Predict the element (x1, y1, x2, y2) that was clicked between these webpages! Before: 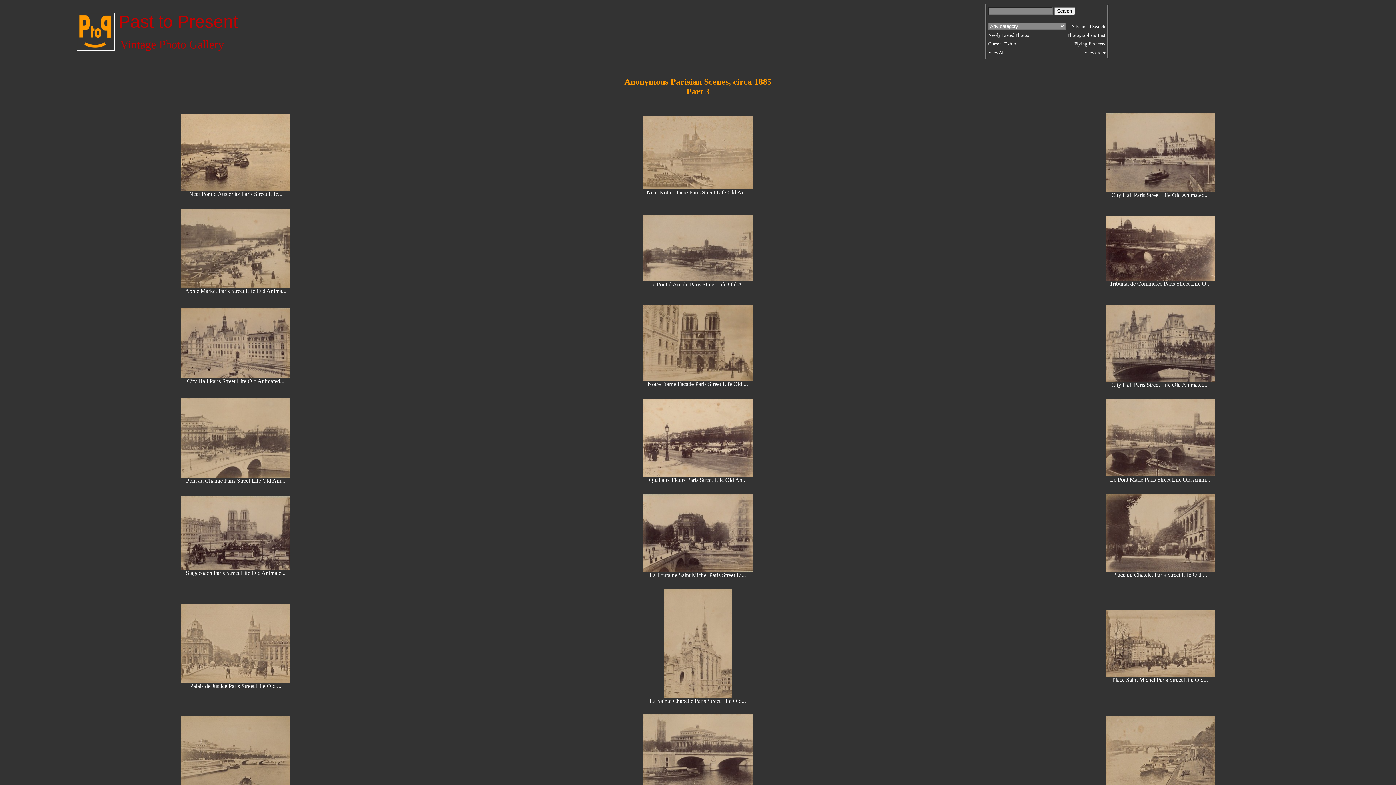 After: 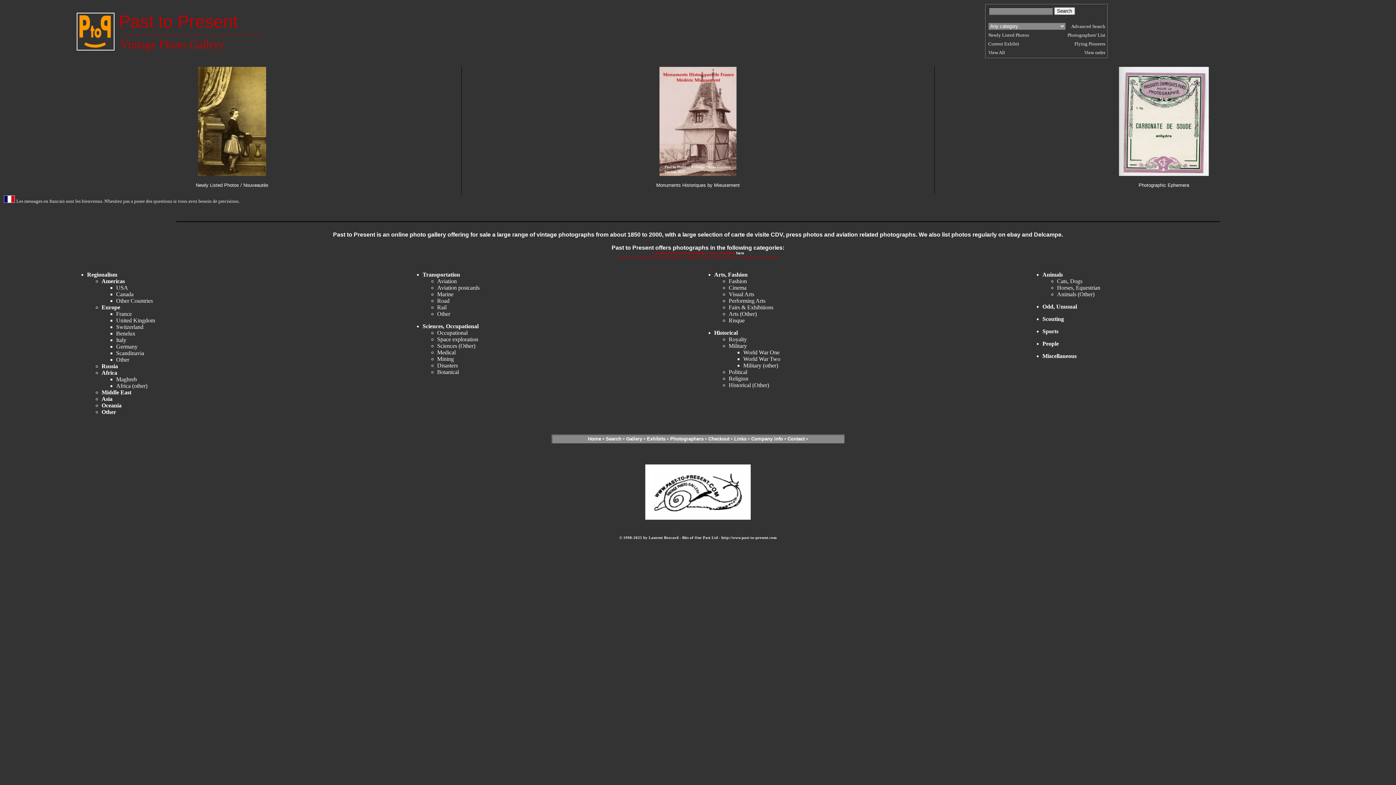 Action: bbox: (118, 22, 238, 28) label: Past to Present